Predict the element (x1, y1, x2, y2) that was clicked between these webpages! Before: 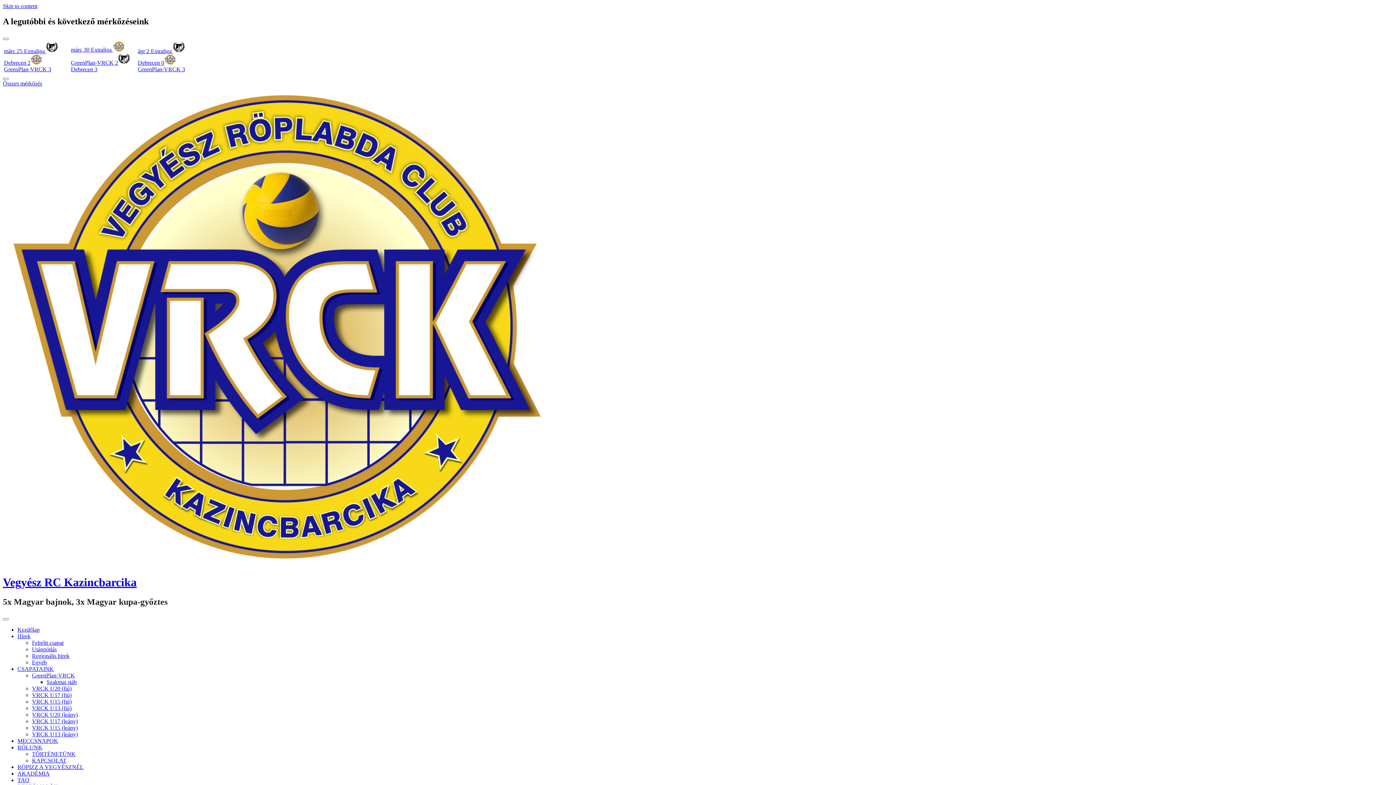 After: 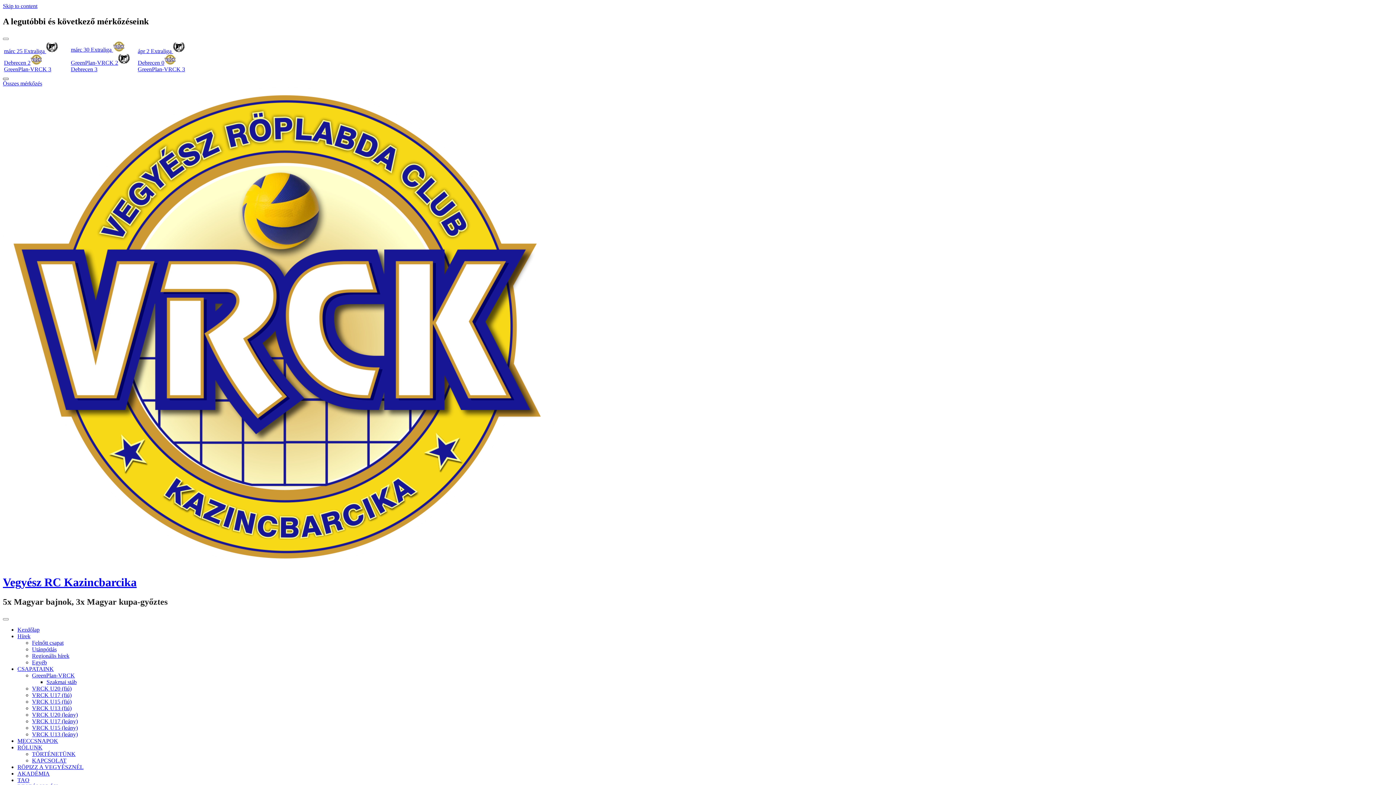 Action: bbox: (2, 77, 8, 79)